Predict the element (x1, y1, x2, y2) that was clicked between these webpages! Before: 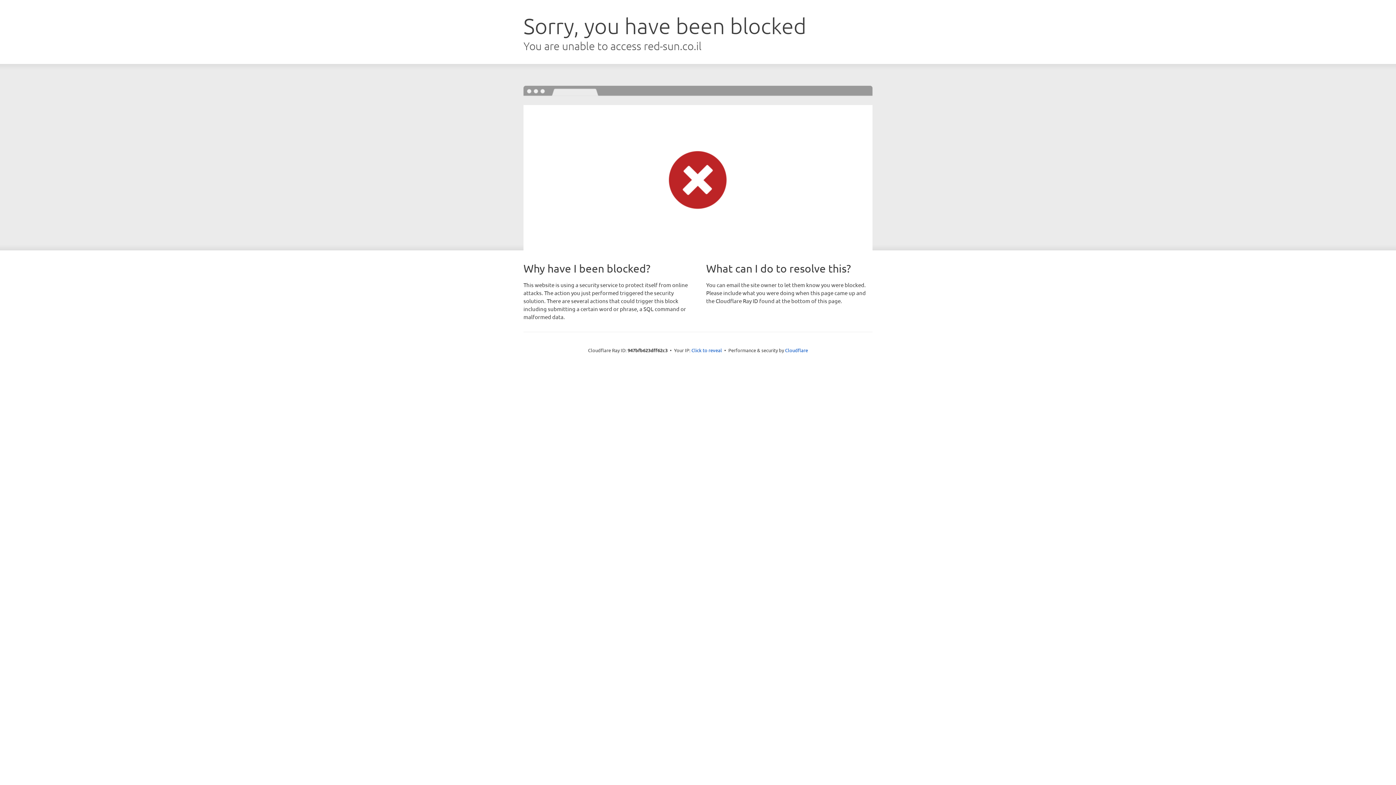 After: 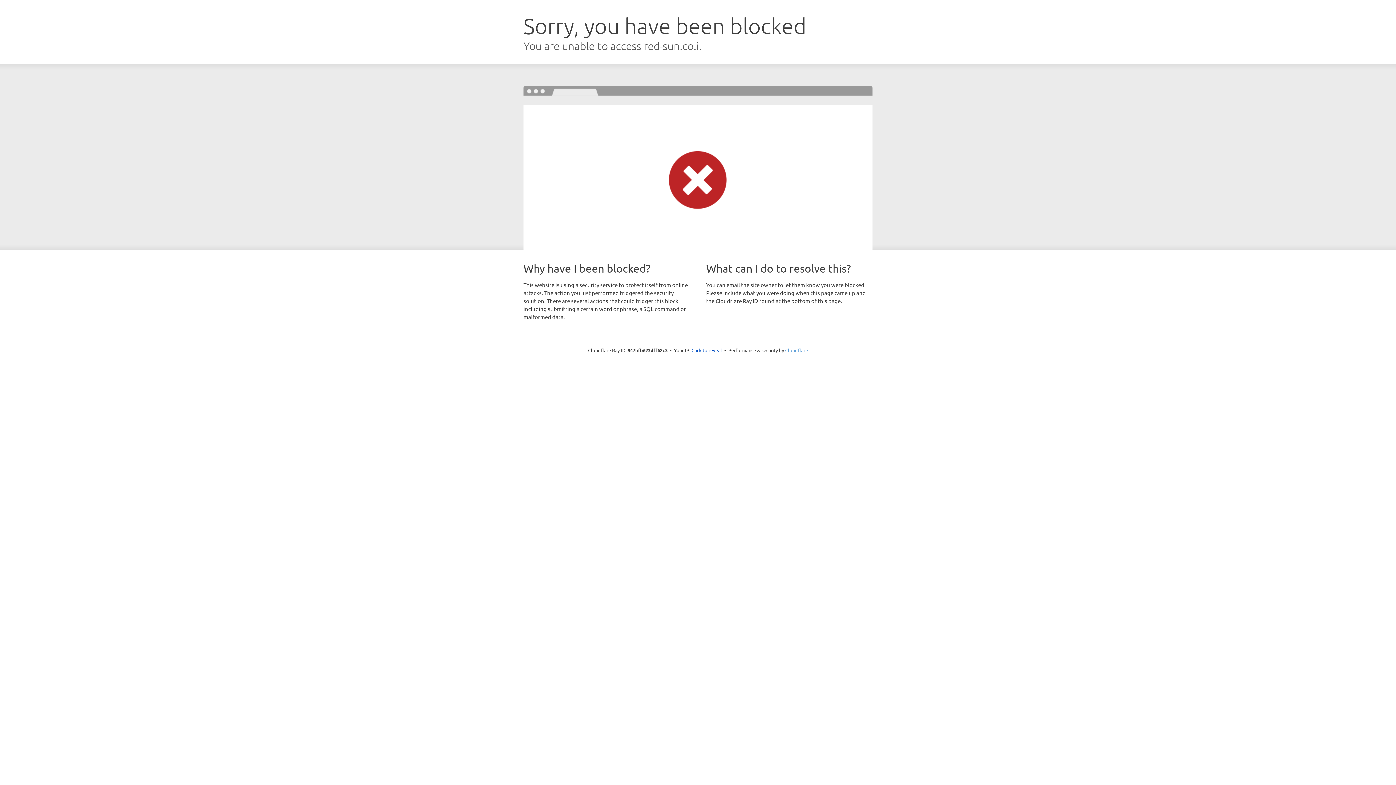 Action: label: Cloudflare bbox: (785, 347, 808, 353)